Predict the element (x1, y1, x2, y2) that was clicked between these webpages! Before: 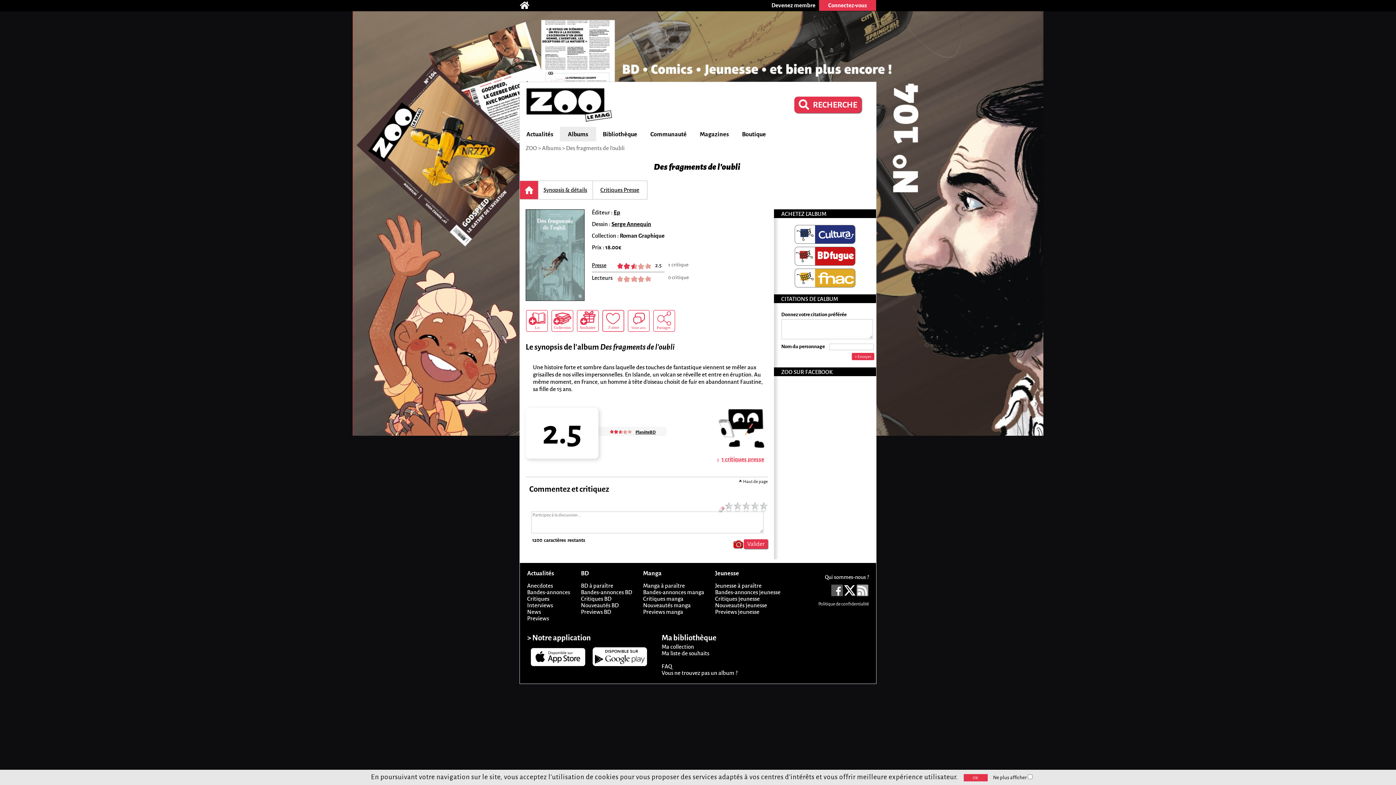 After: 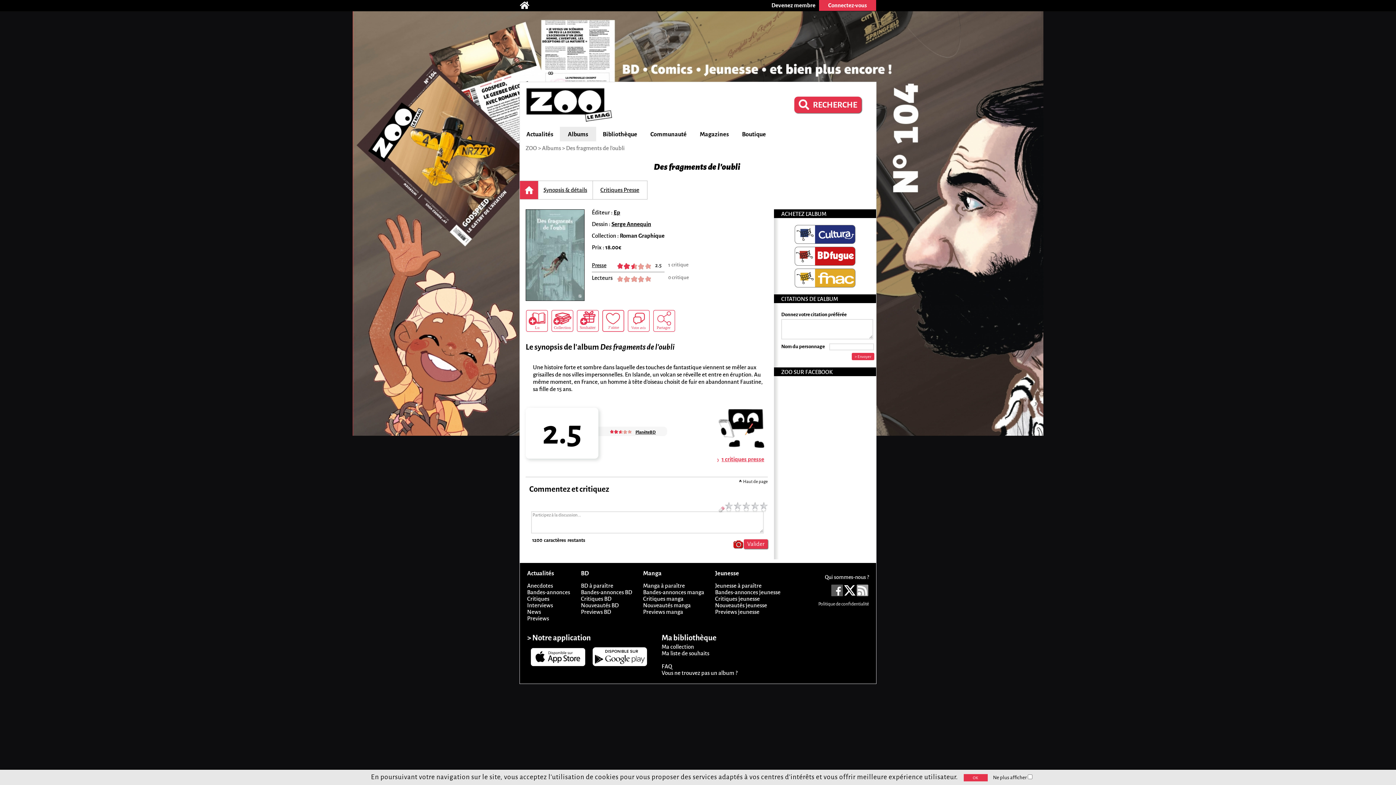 Action: bbox: (843, 593, 856, 598)